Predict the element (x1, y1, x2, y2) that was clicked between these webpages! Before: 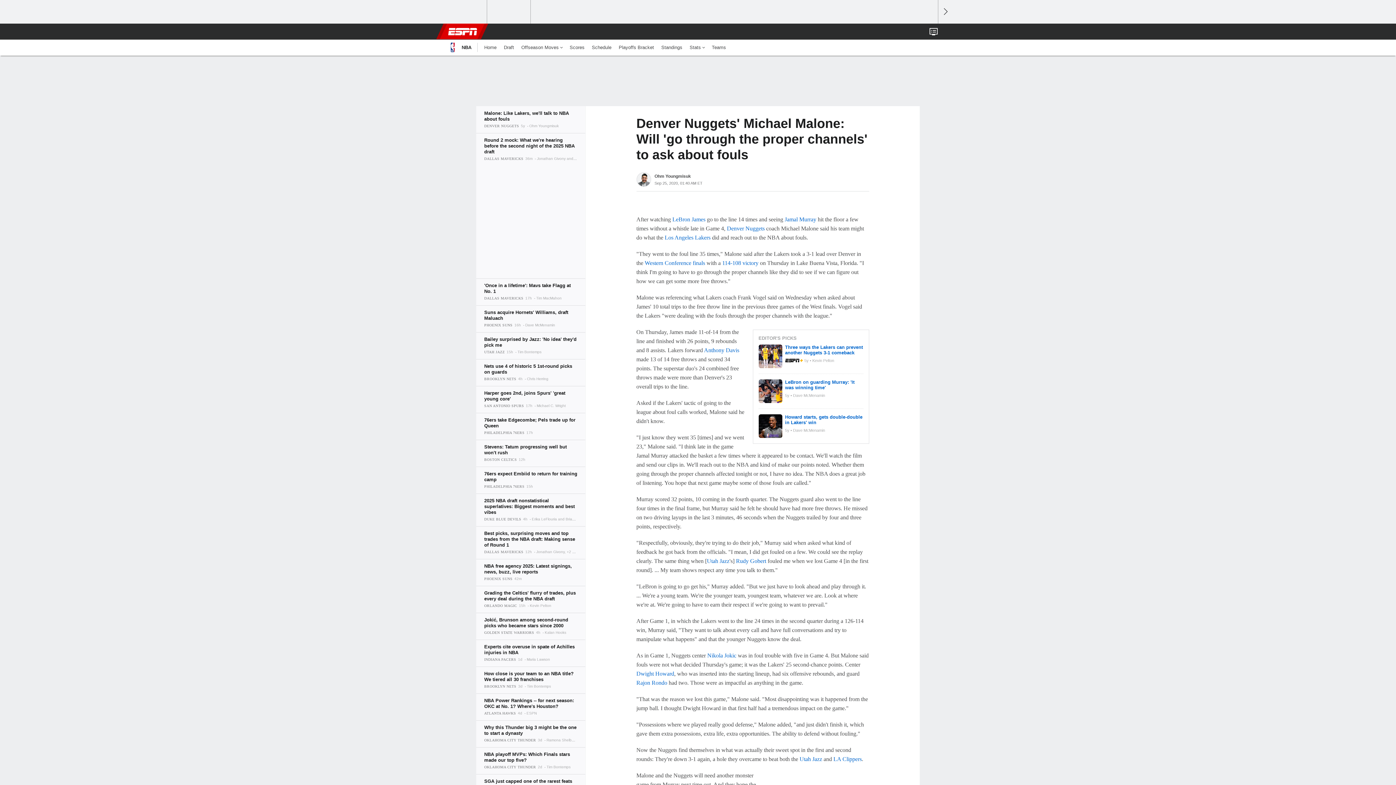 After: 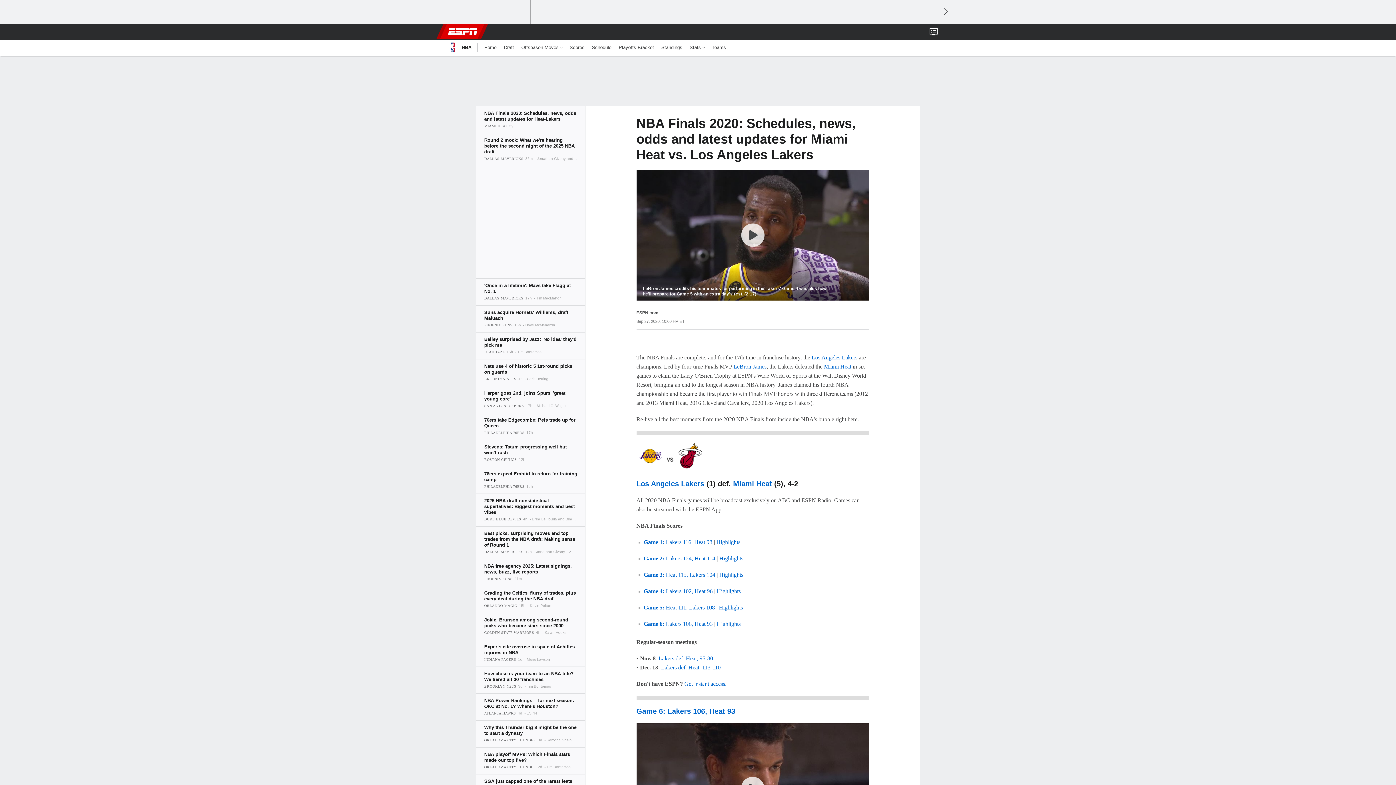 Action: bbox: (644, 260, 705, 266) label: Western Conference finals